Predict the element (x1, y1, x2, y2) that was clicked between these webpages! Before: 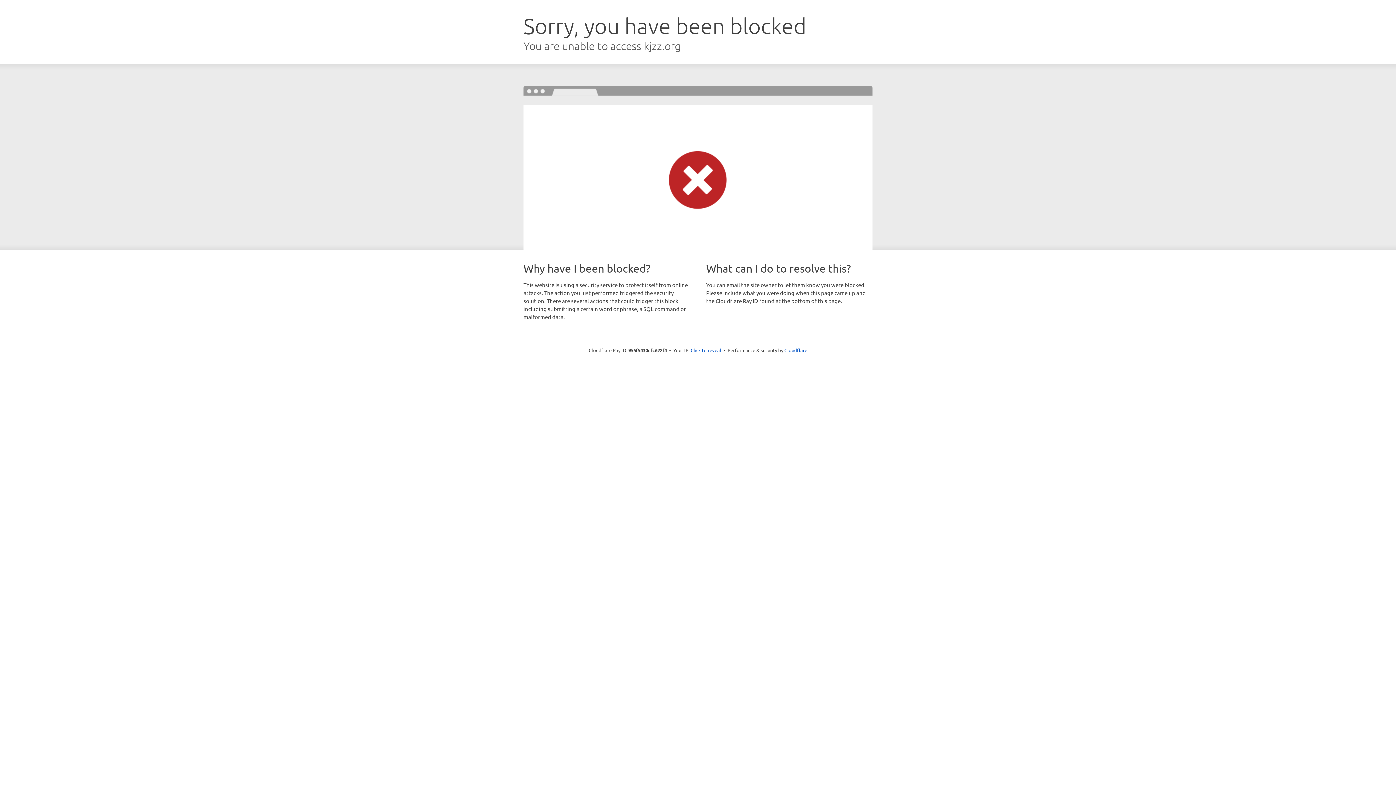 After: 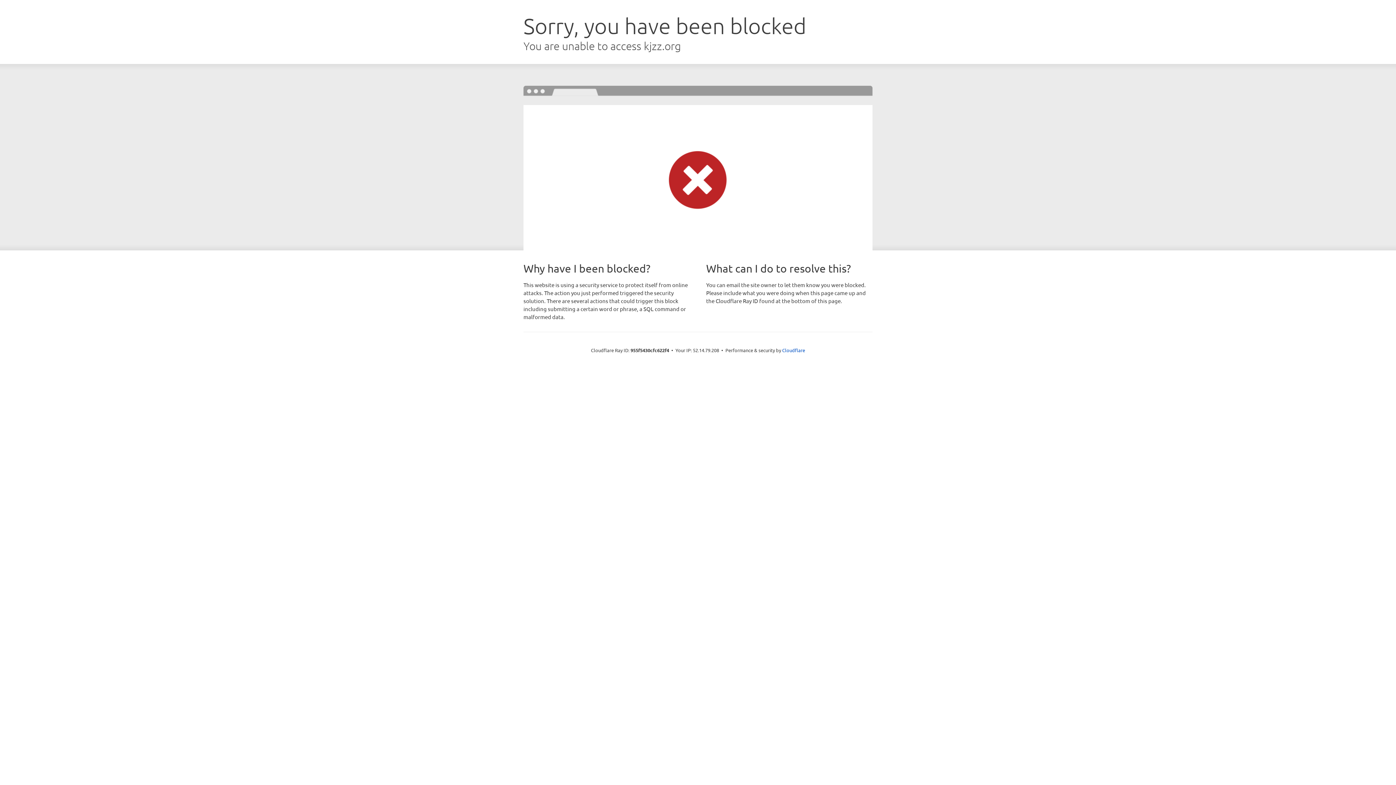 Action: bbox: (690, 346, 721, 353) label: Click to reveal